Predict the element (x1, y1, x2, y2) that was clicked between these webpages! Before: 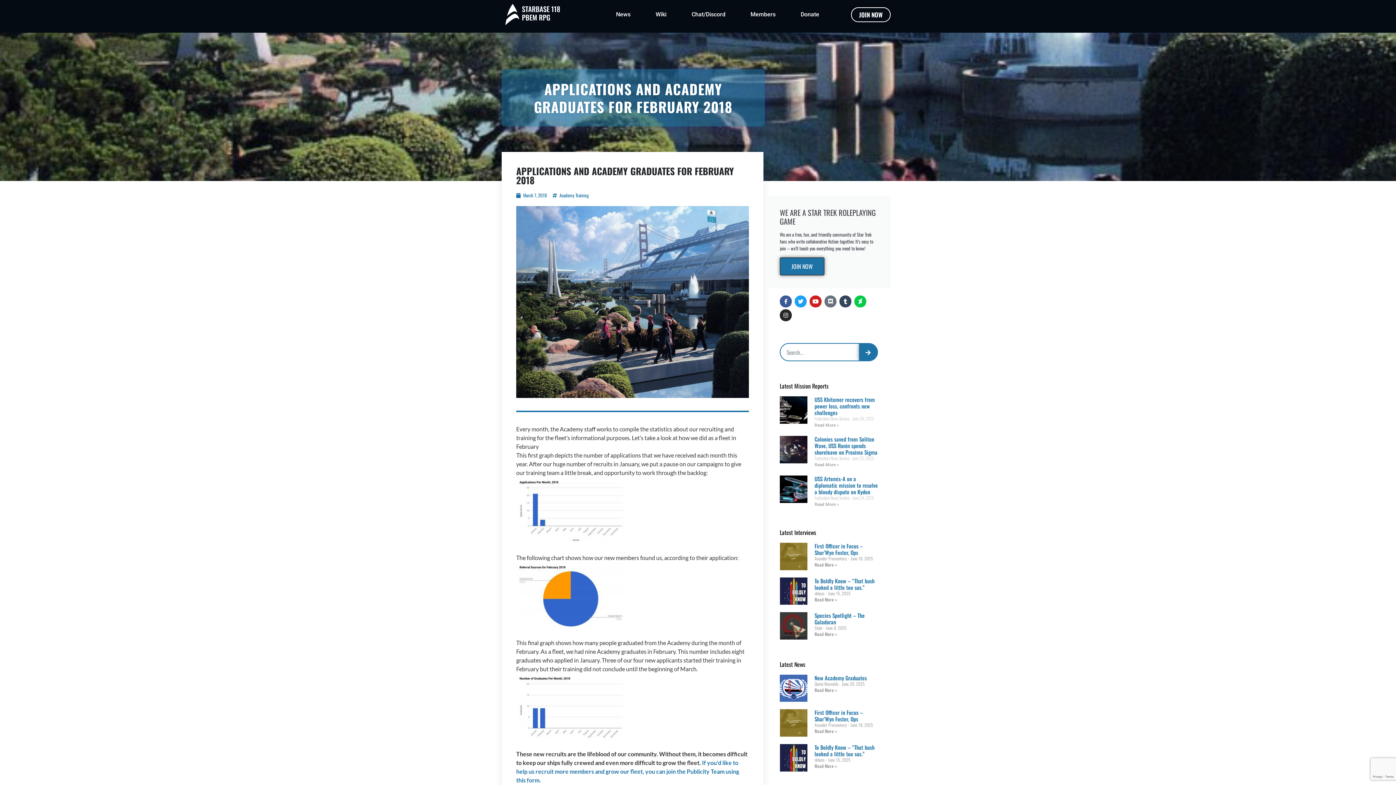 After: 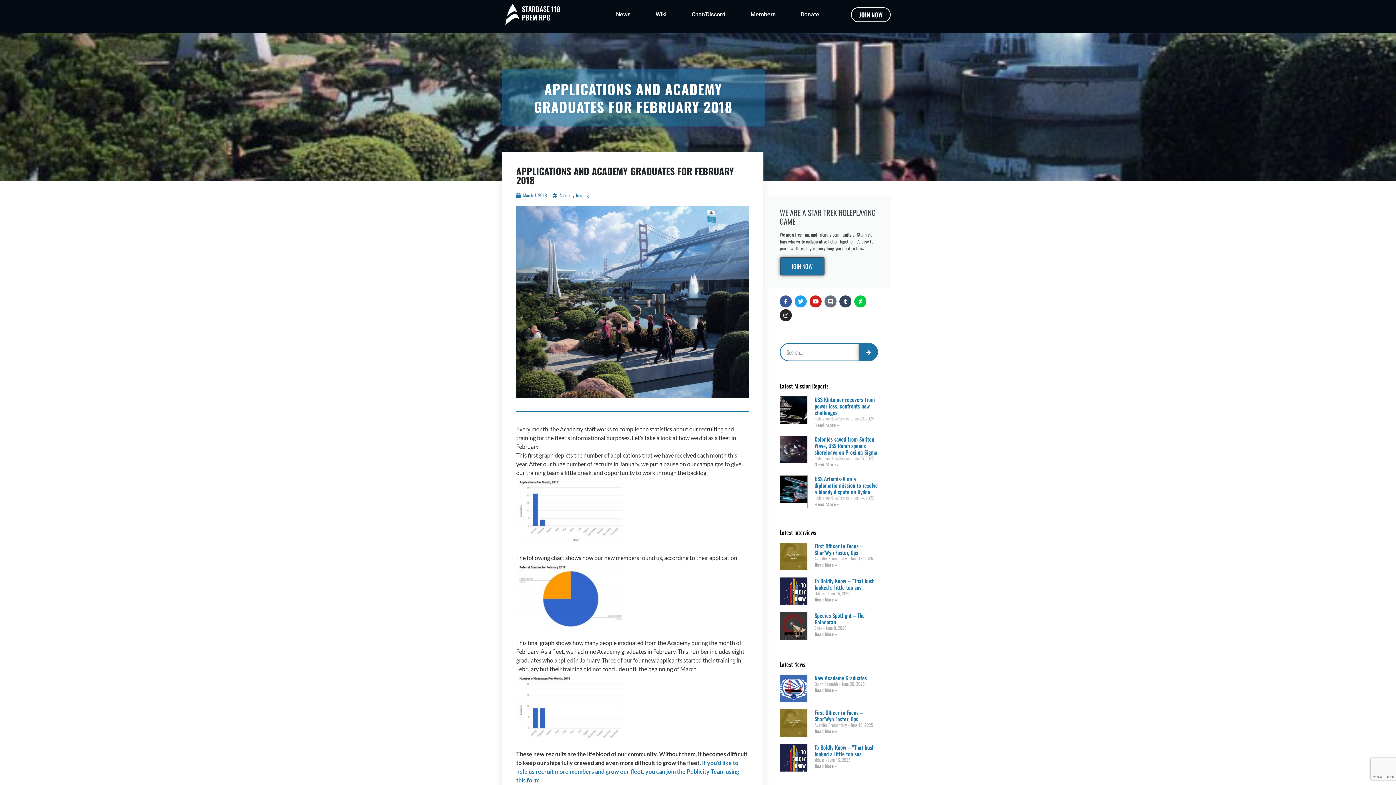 Action: bbox: (779, 475, 807, 508)